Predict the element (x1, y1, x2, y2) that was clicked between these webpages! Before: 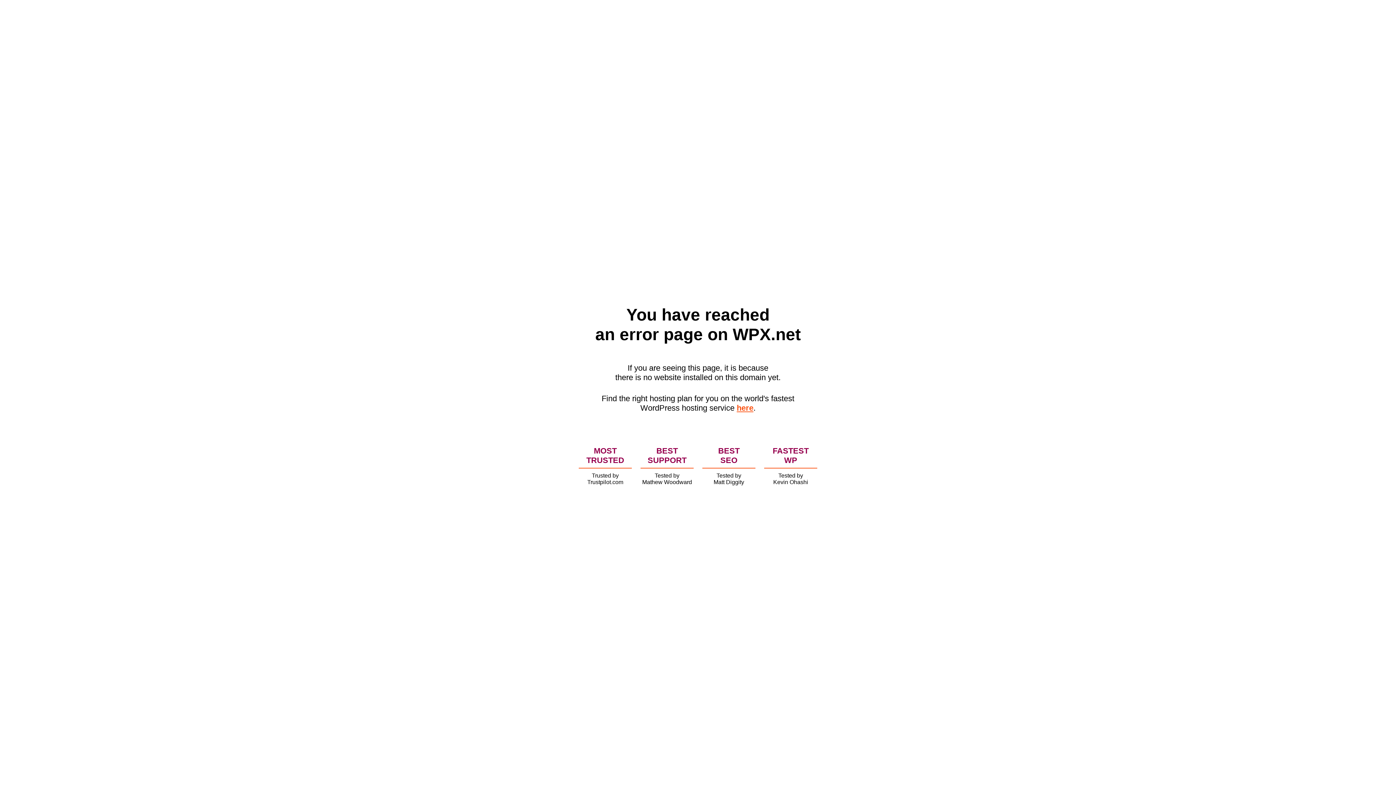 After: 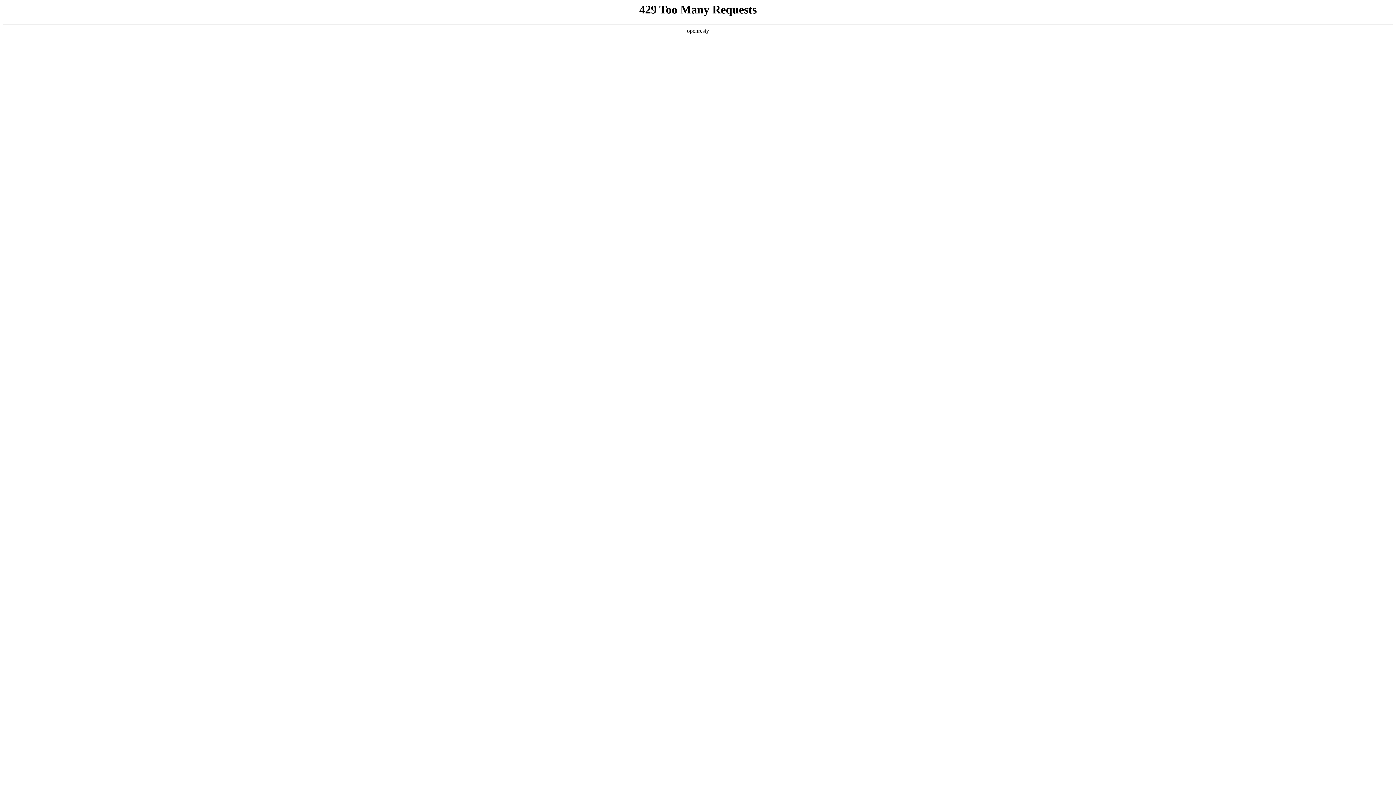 Action: bbox: (736, 403, 753, 412) label: here